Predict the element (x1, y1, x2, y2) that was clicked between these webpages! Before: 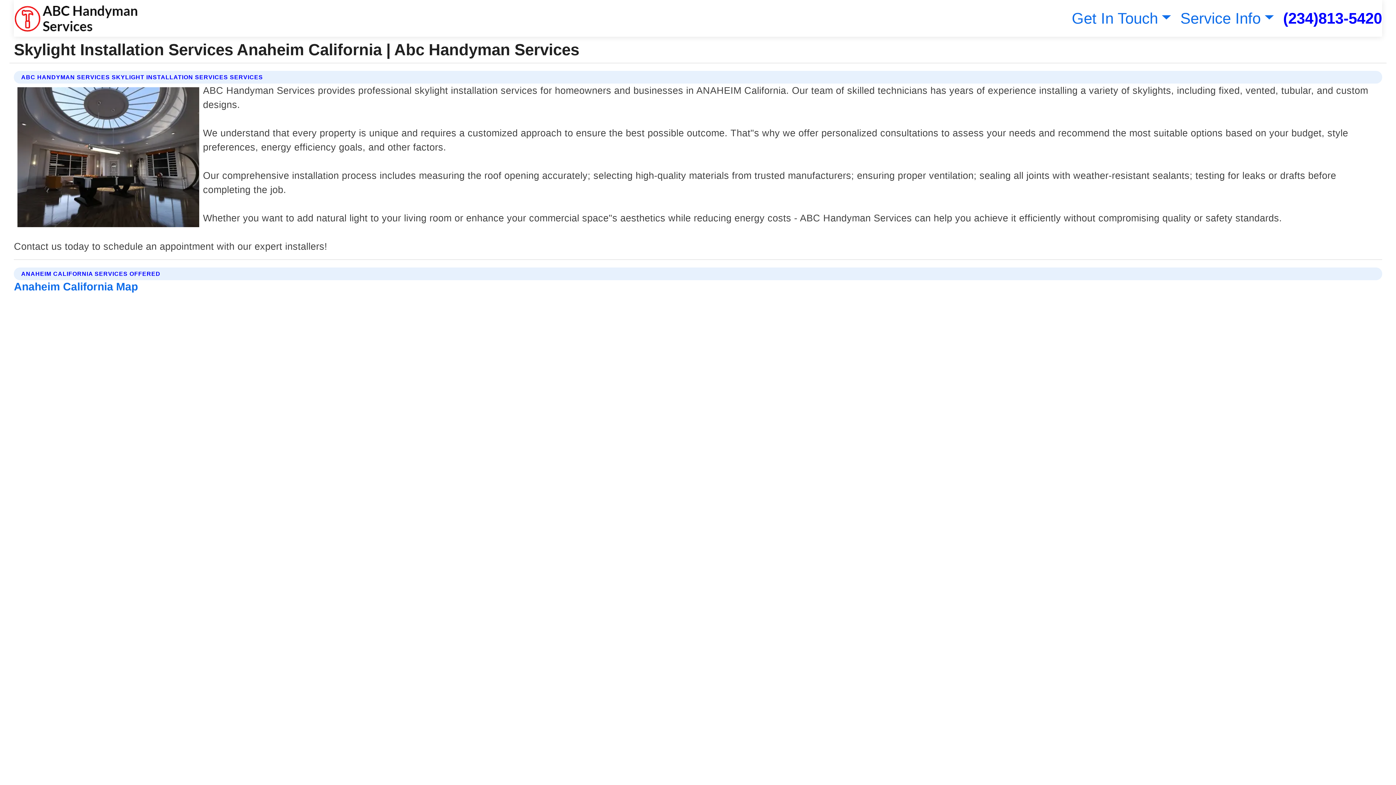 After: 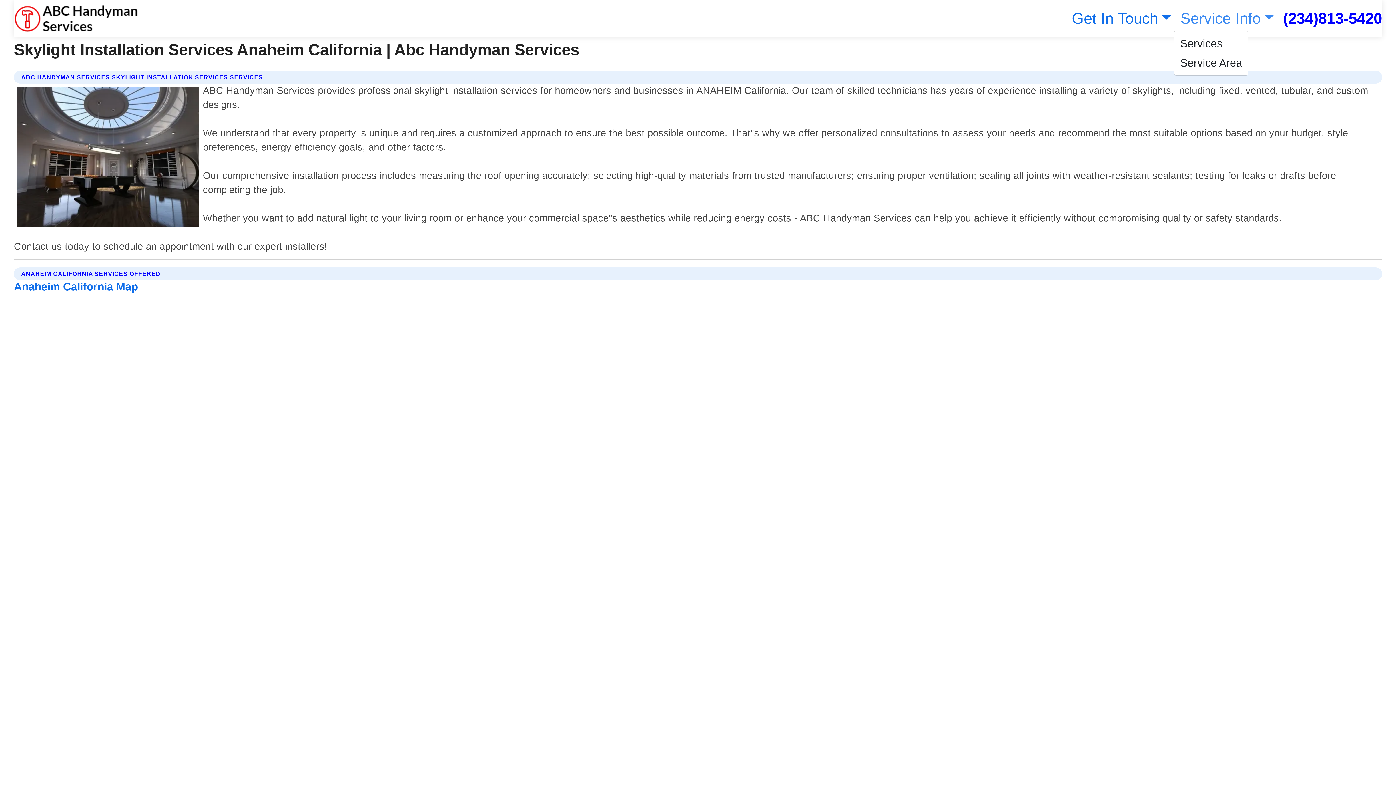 Action: label: Service Info bbox: (1177, 9, 1274, 26)